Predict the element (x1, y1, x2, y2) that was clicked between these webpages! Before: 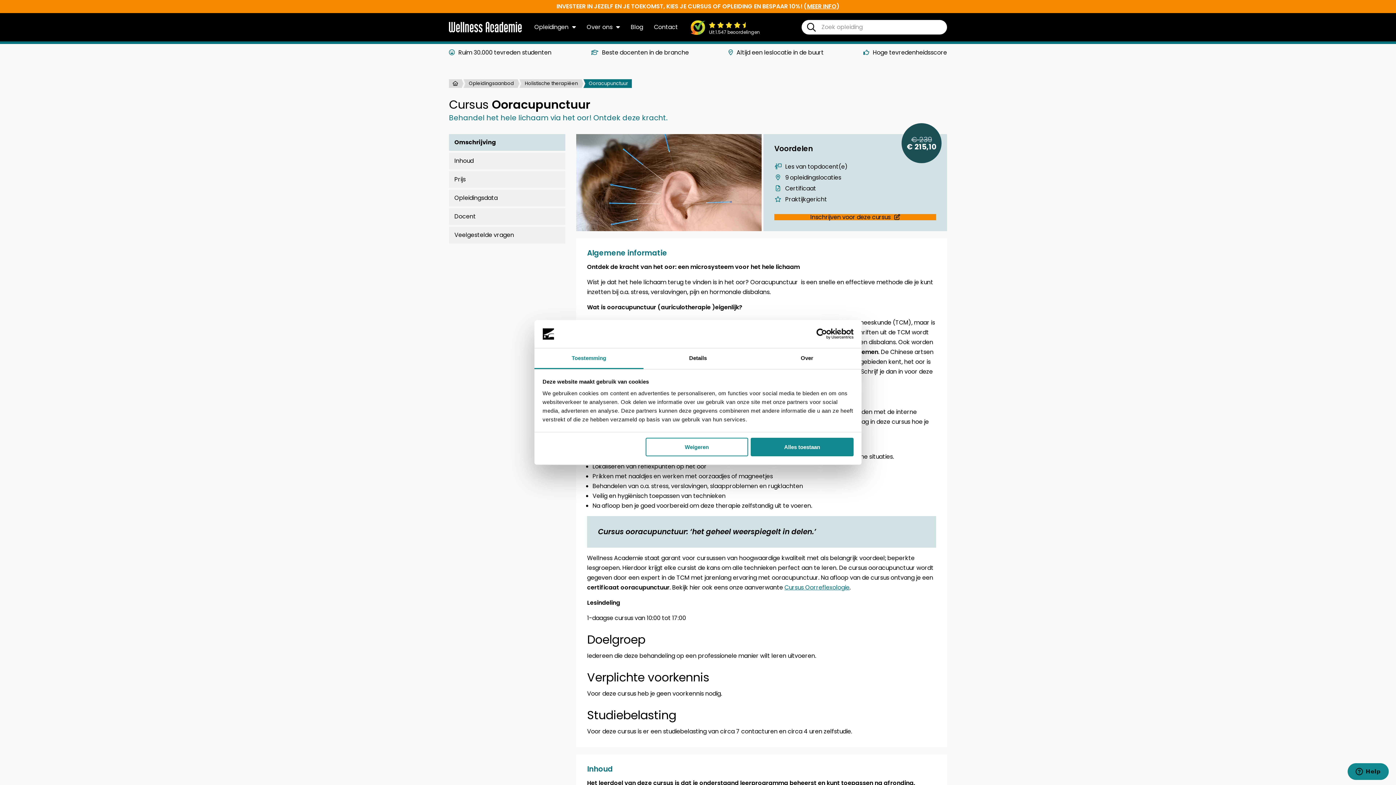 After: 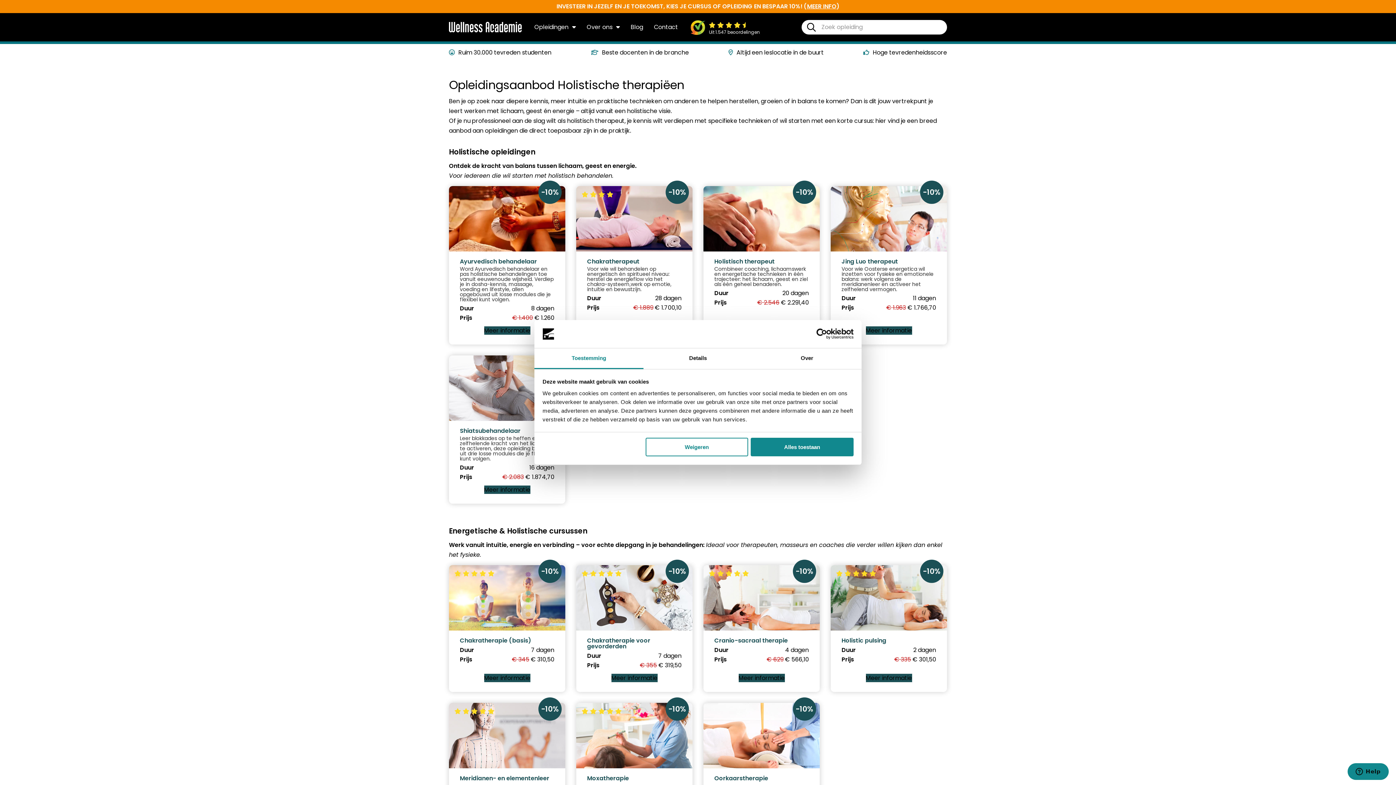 Action: bbox: (519, 79, 581, 88) label: Holistische therapiëen